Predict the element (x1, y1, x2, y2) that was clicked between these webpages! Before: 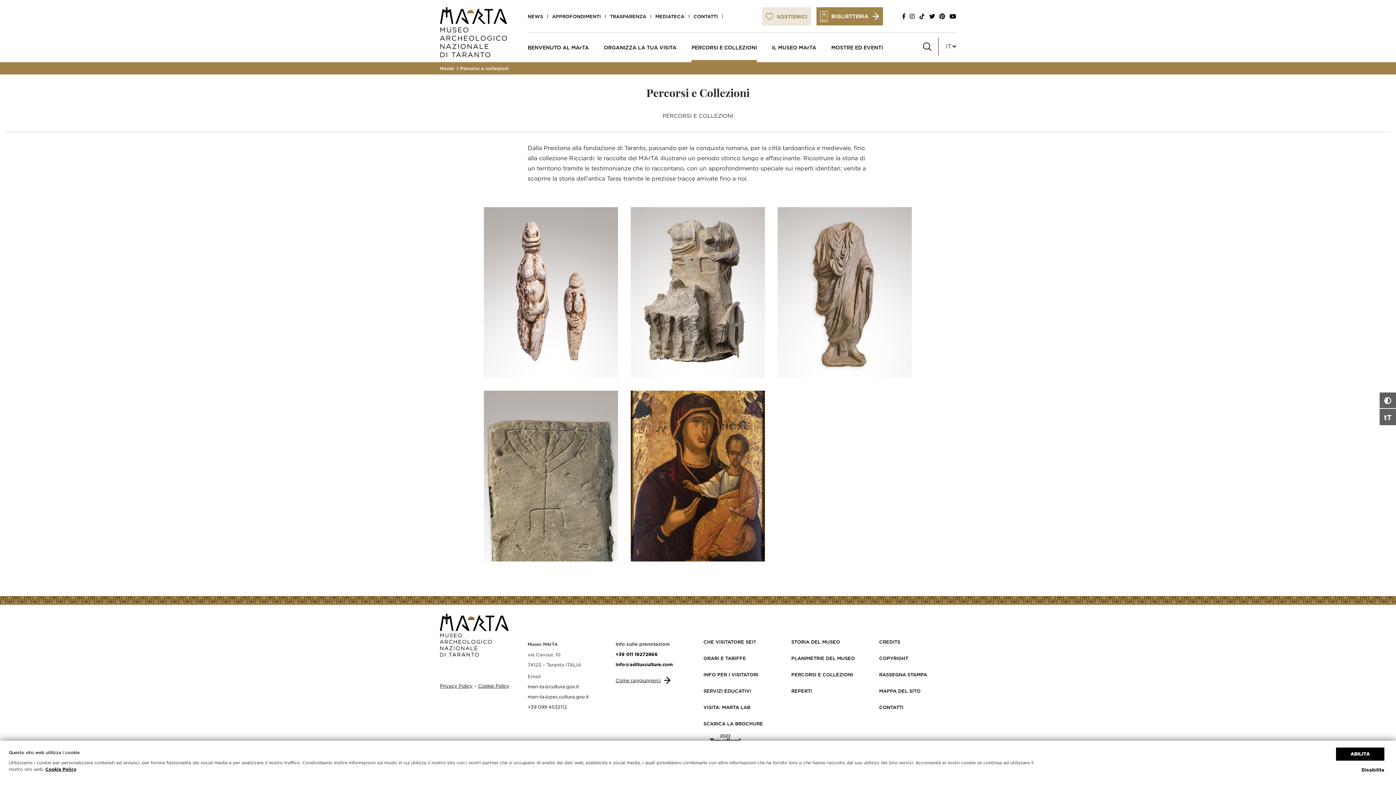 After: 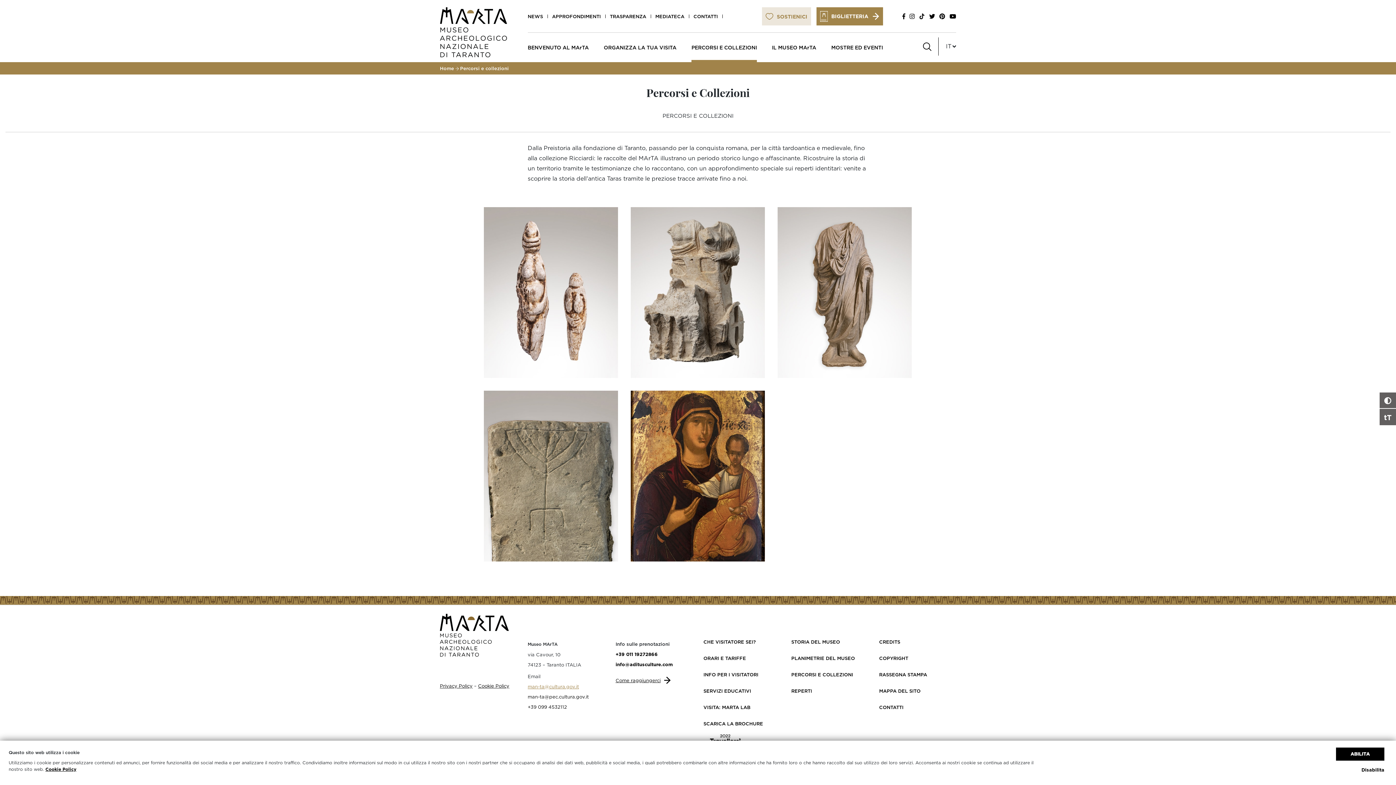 Action: bbox: (527, 684, 579, 689) label: man-ta@cultura.gov.it